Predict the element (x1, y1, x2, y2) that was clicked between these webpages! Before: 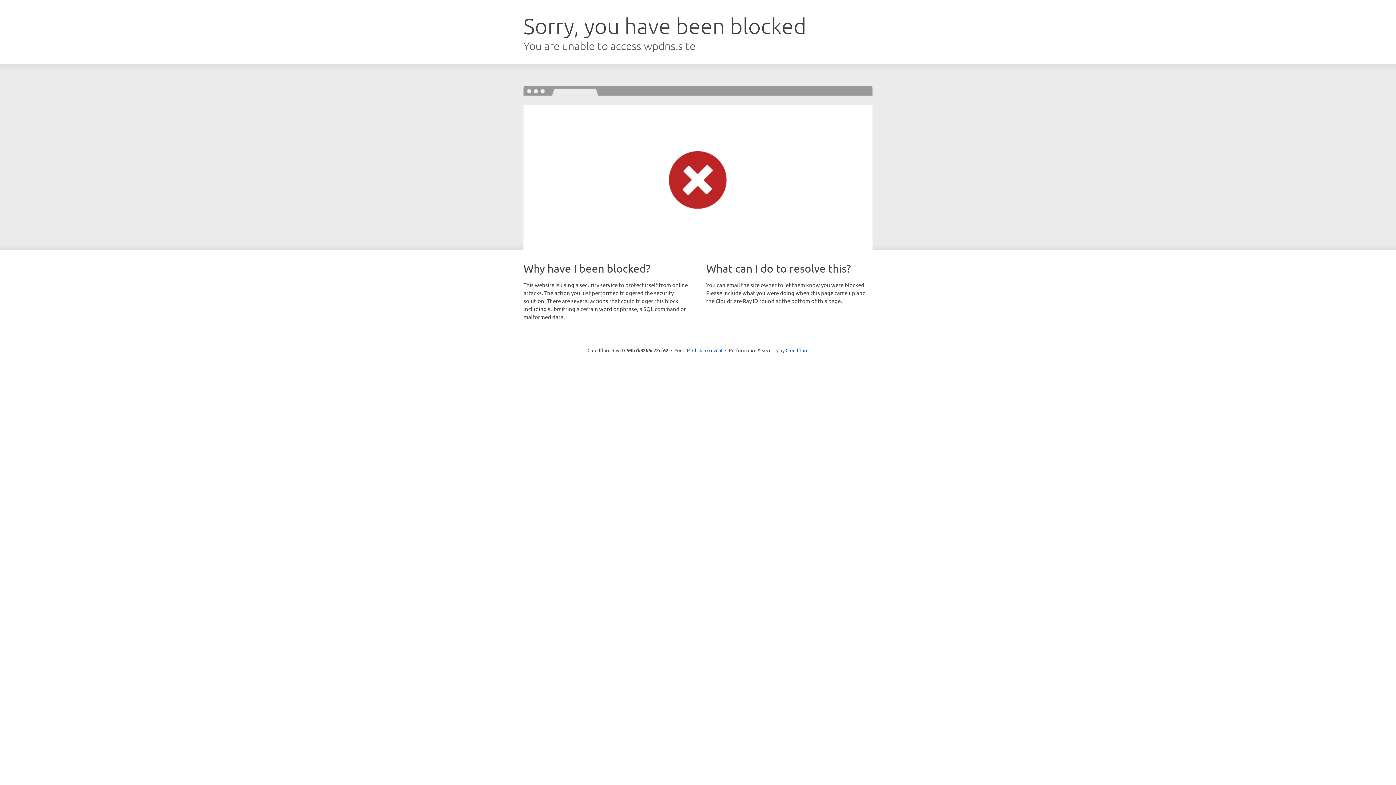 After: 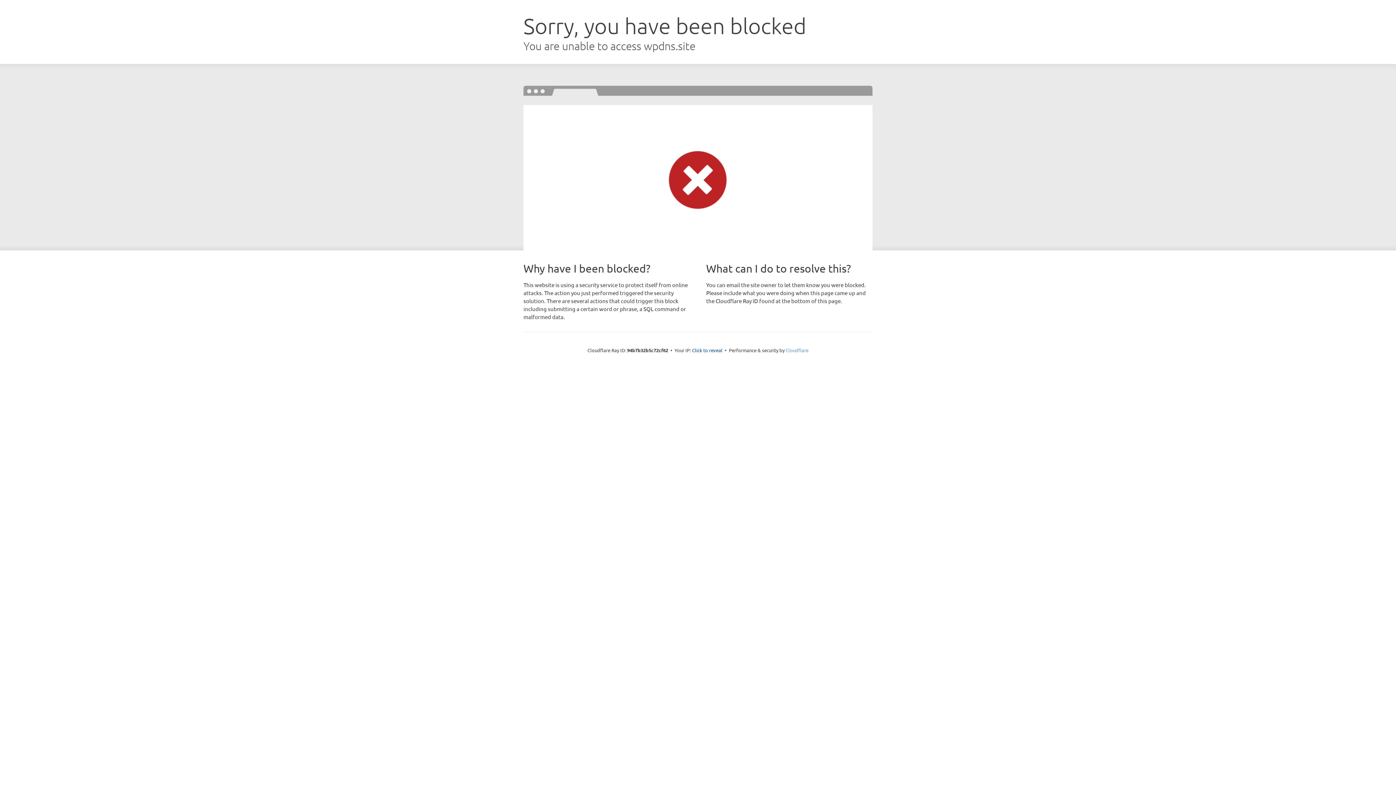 Action: bbox: (785, 347, 808, 353) label: Cloudflare